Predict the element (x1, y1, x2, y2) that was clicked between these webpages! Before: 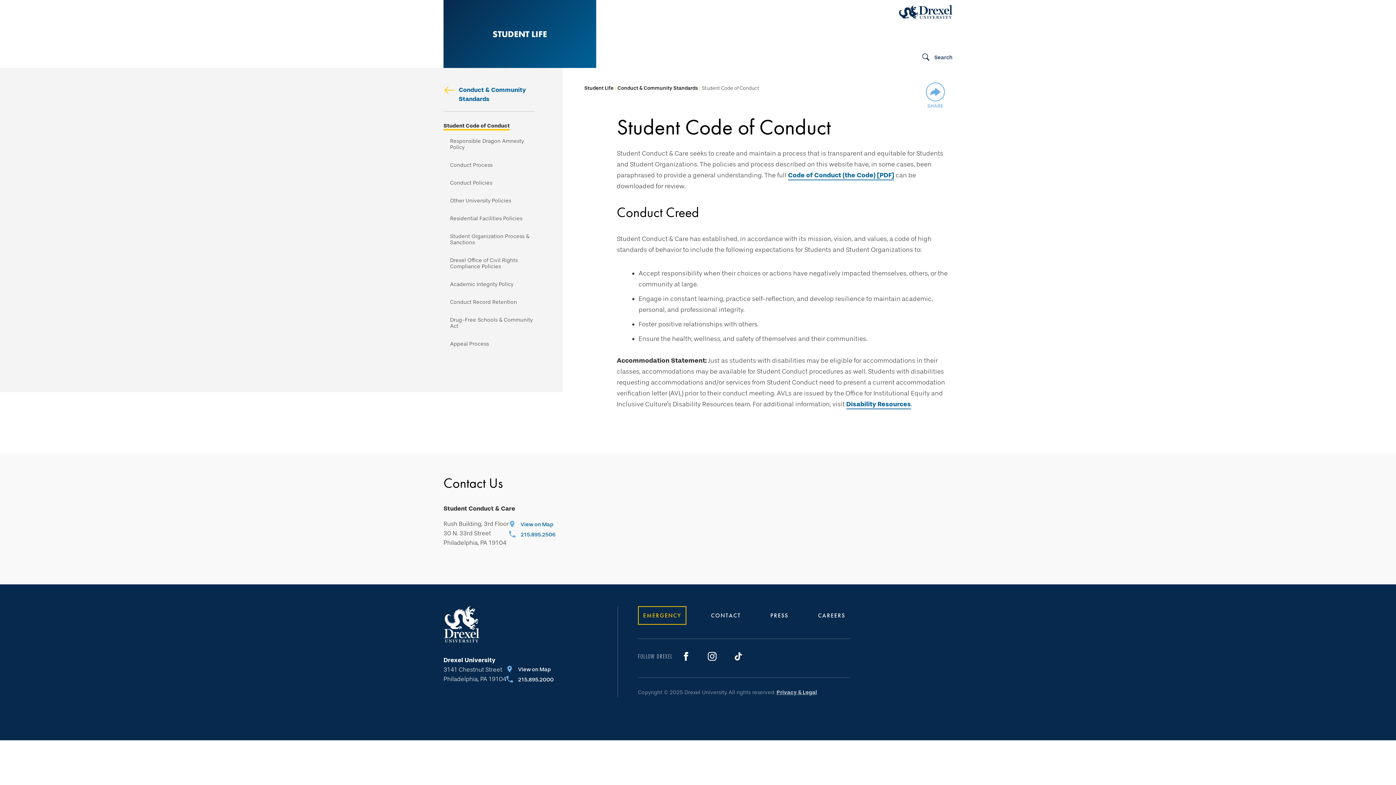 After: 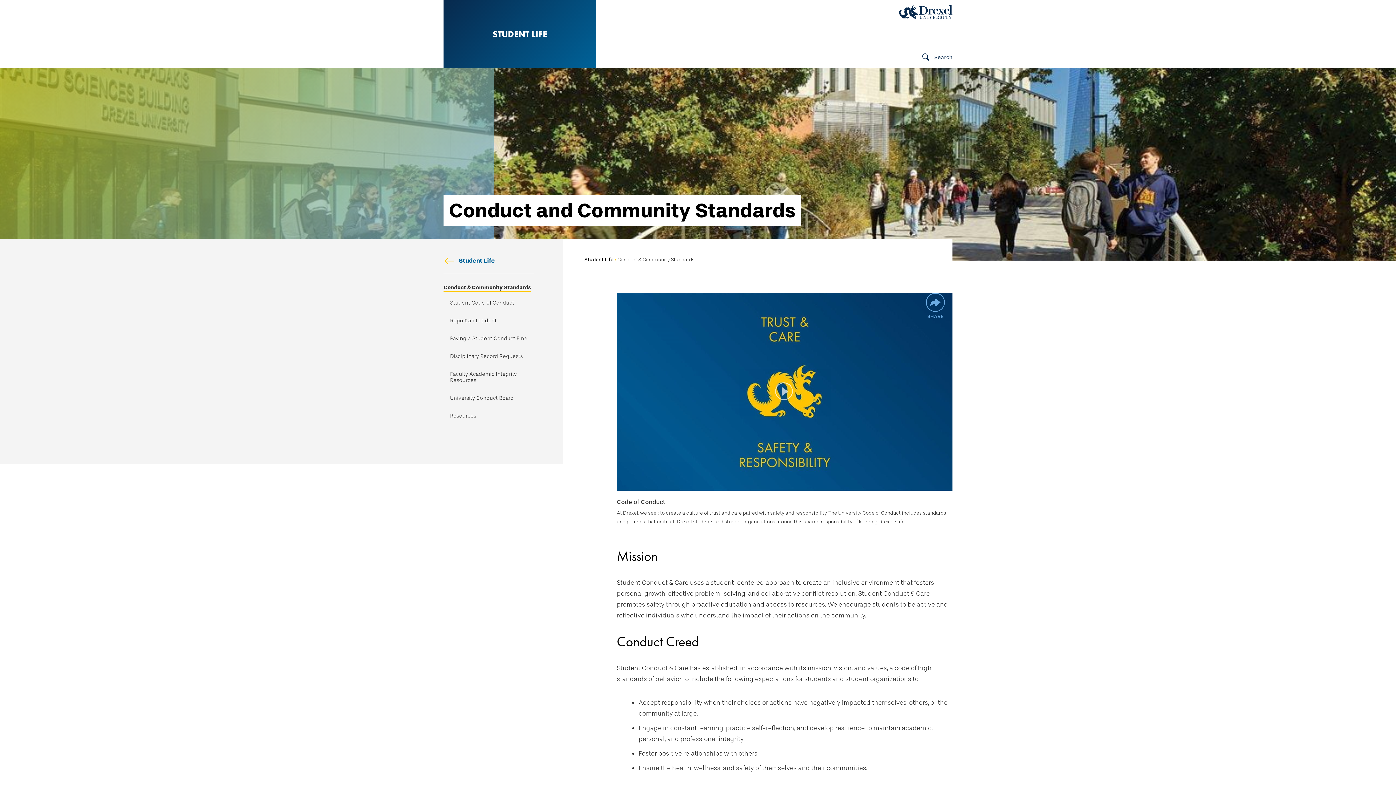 Action: label: Conduct & Community Standards bbox: (617, 85, 698, 91)